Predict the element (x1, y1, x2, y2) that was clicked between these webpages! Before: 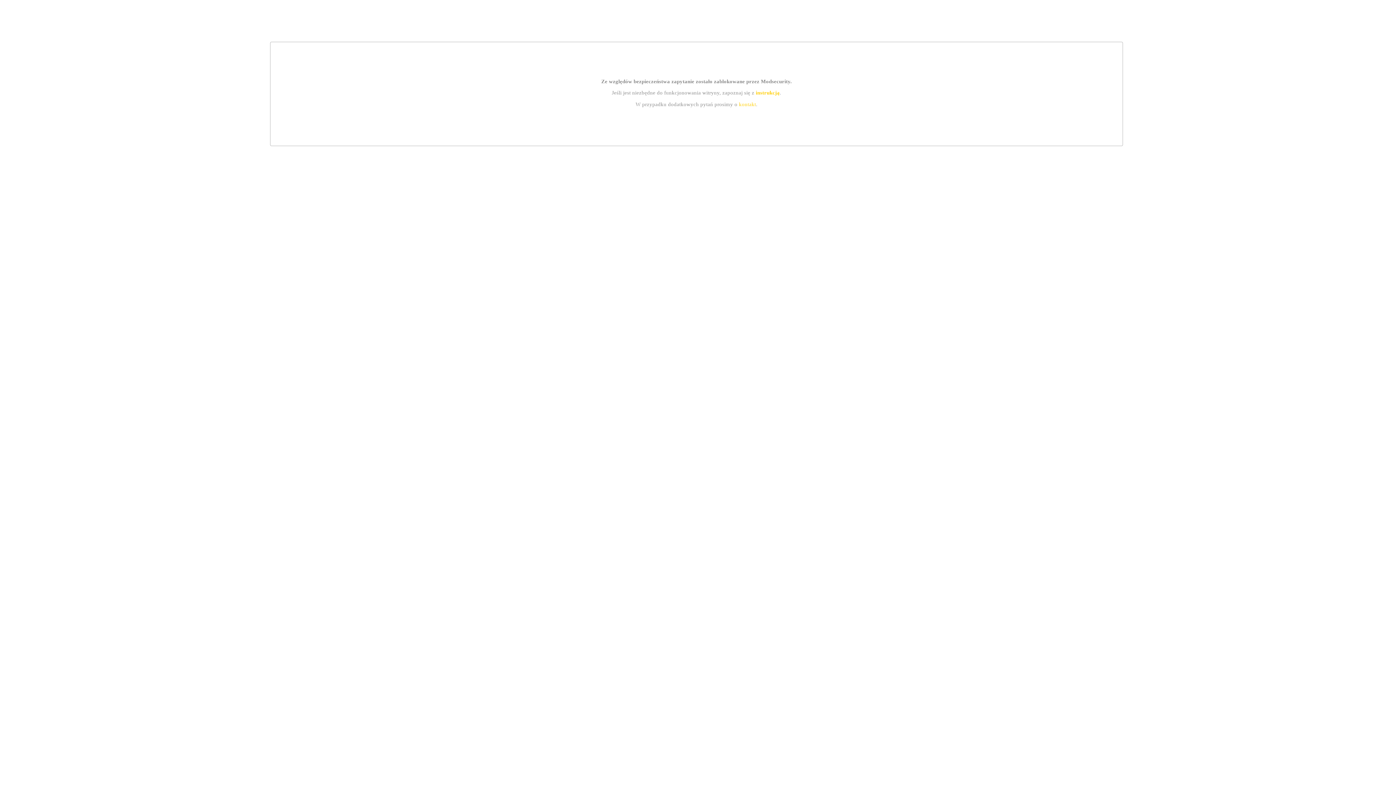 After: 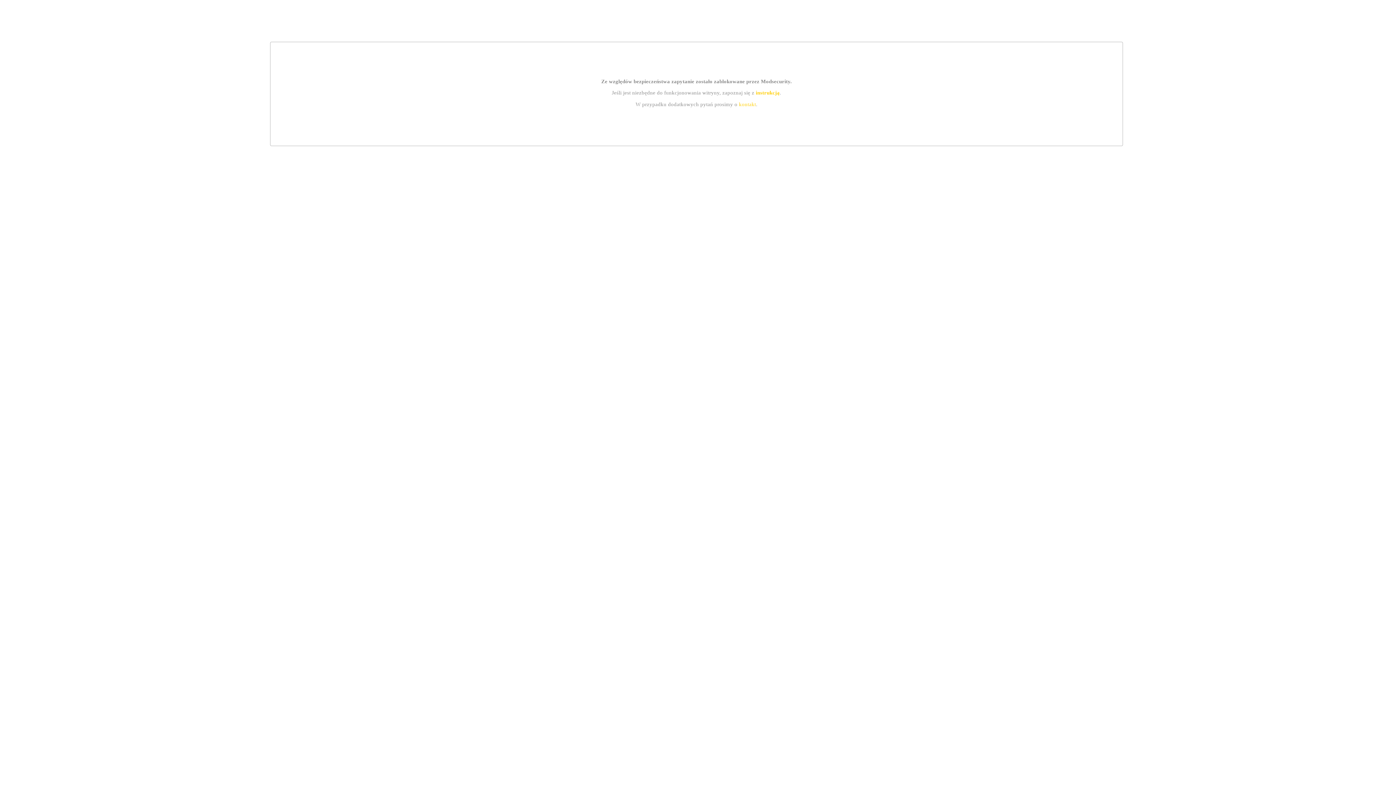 Action: bbox: (755, 89, 779, 95) label: instrukcją